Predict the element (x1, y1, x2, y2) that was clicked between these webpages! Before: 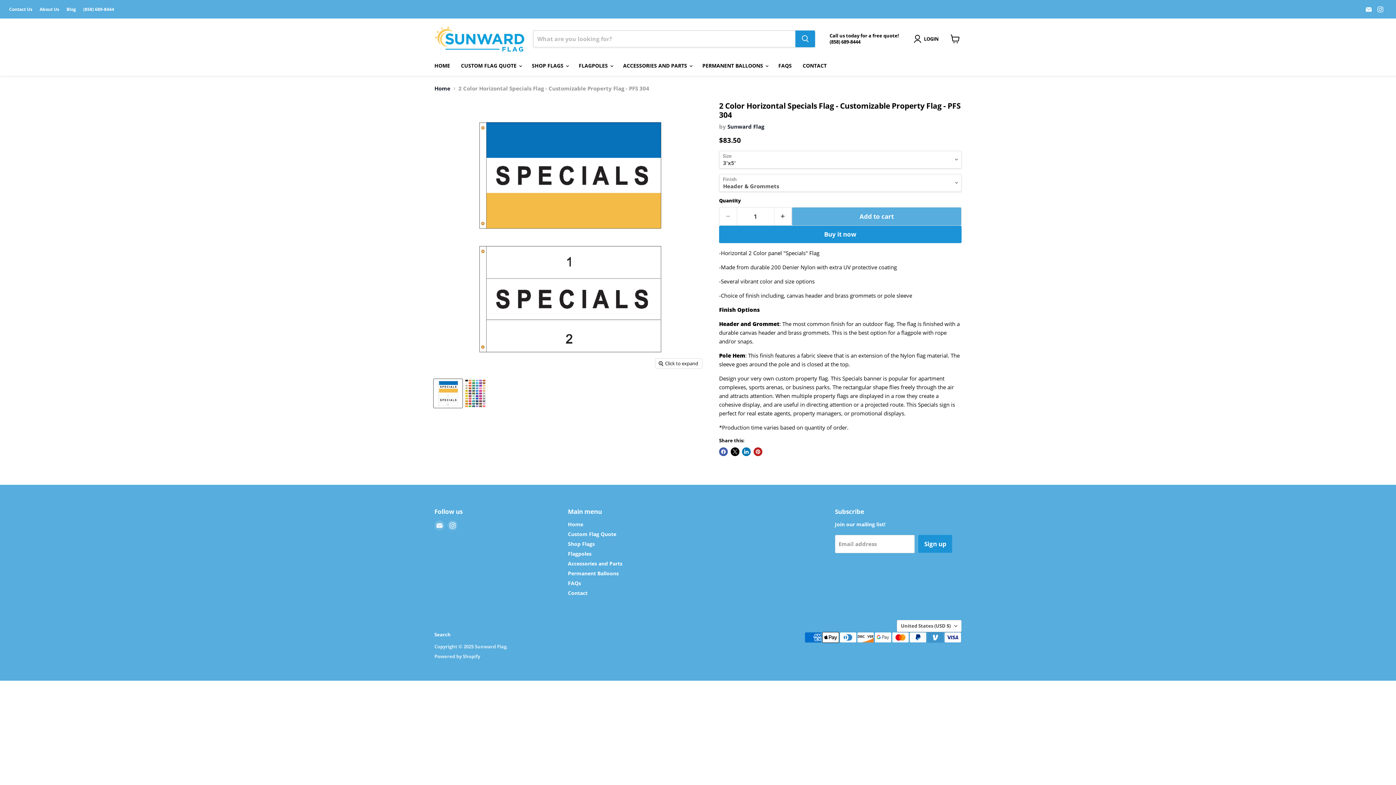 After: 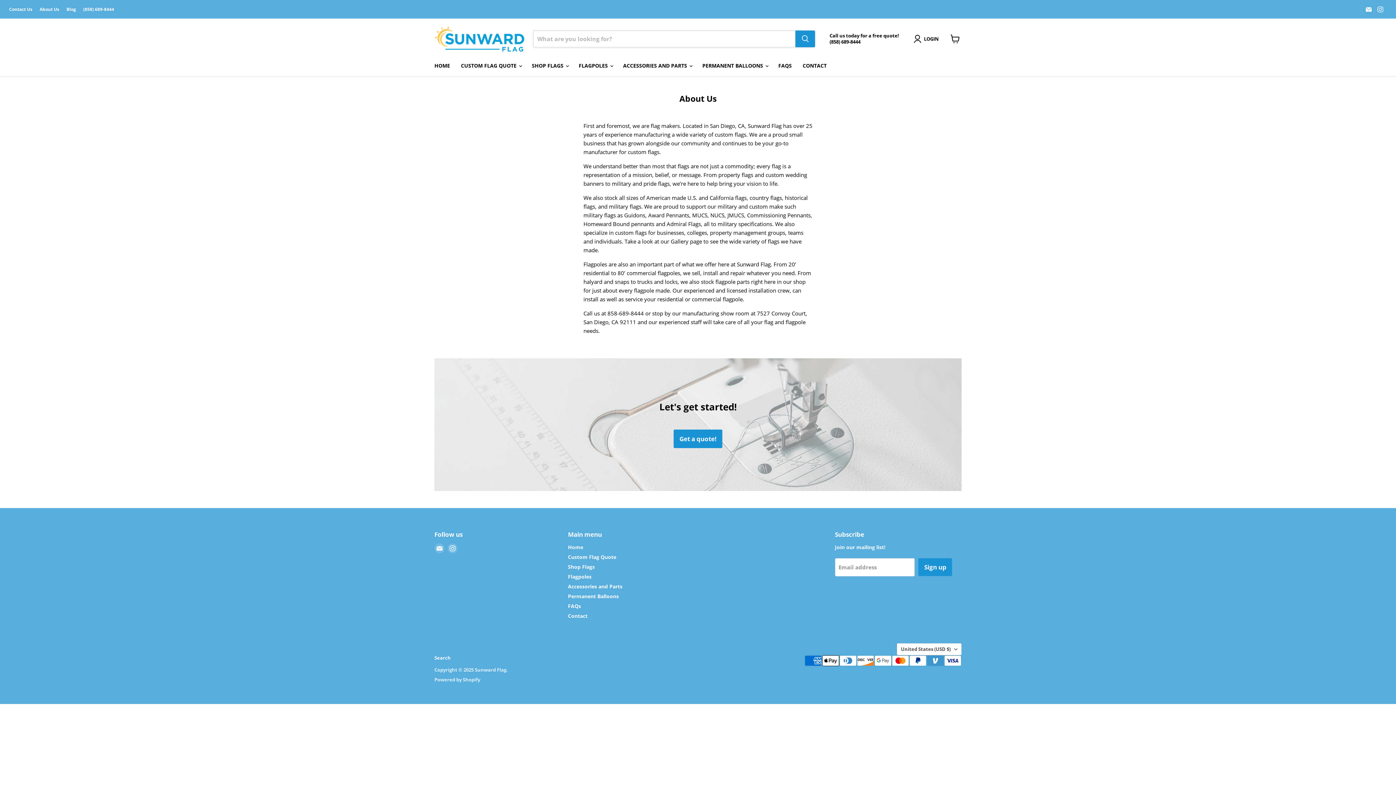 Action: label: (858) 689-8444 bbox: (83, 6, 114, 11)